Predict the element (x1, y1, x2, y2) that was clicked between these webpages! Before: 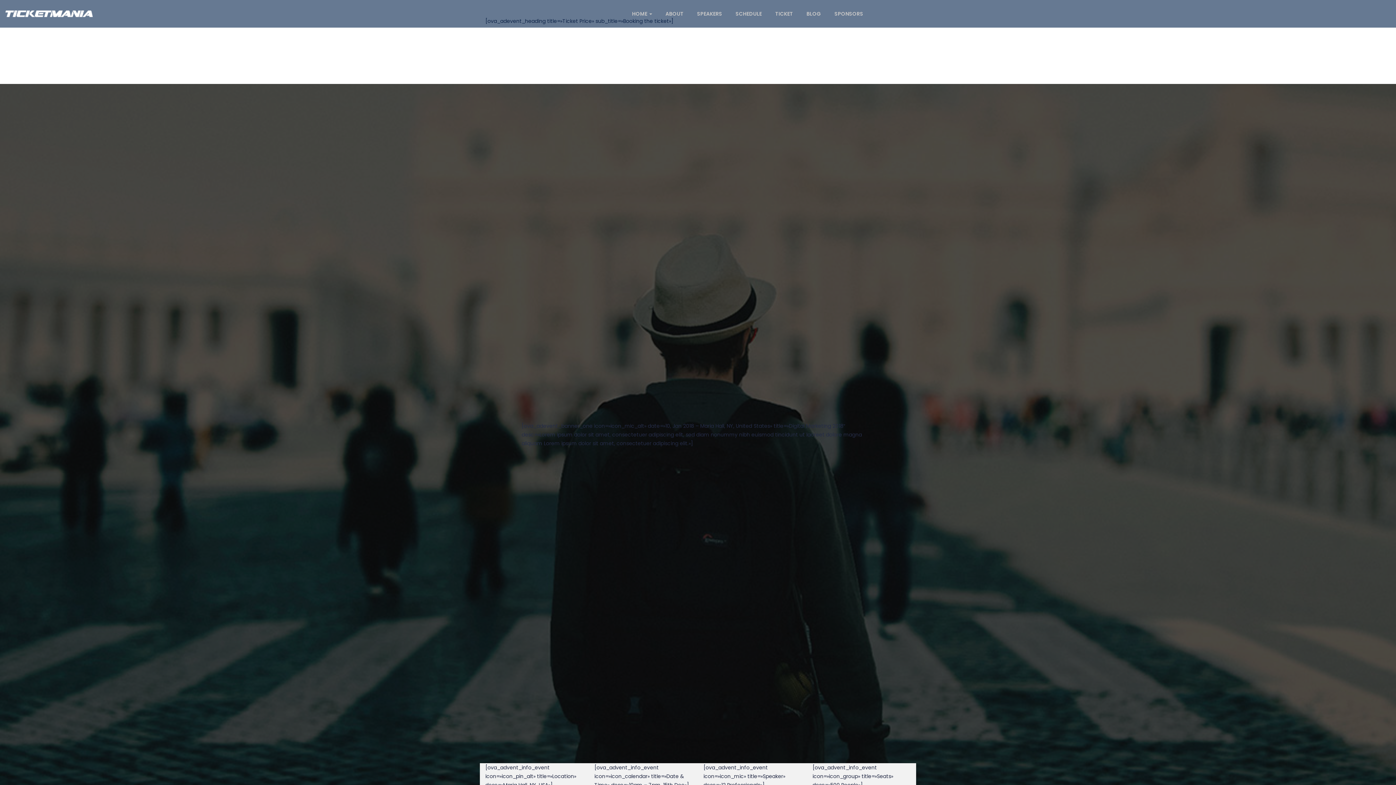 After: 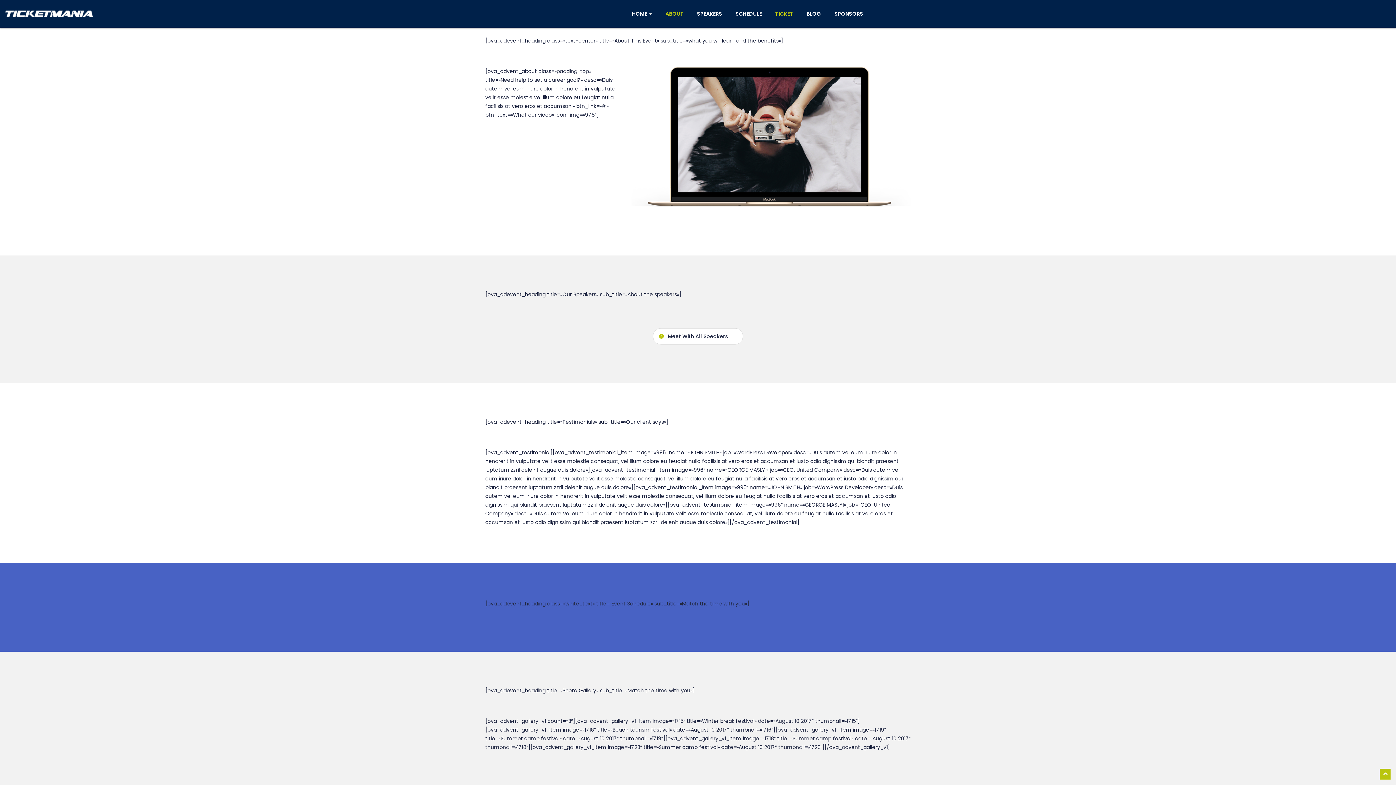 Action: bbox: (659, 0, 689, 27) label:  ABOUT